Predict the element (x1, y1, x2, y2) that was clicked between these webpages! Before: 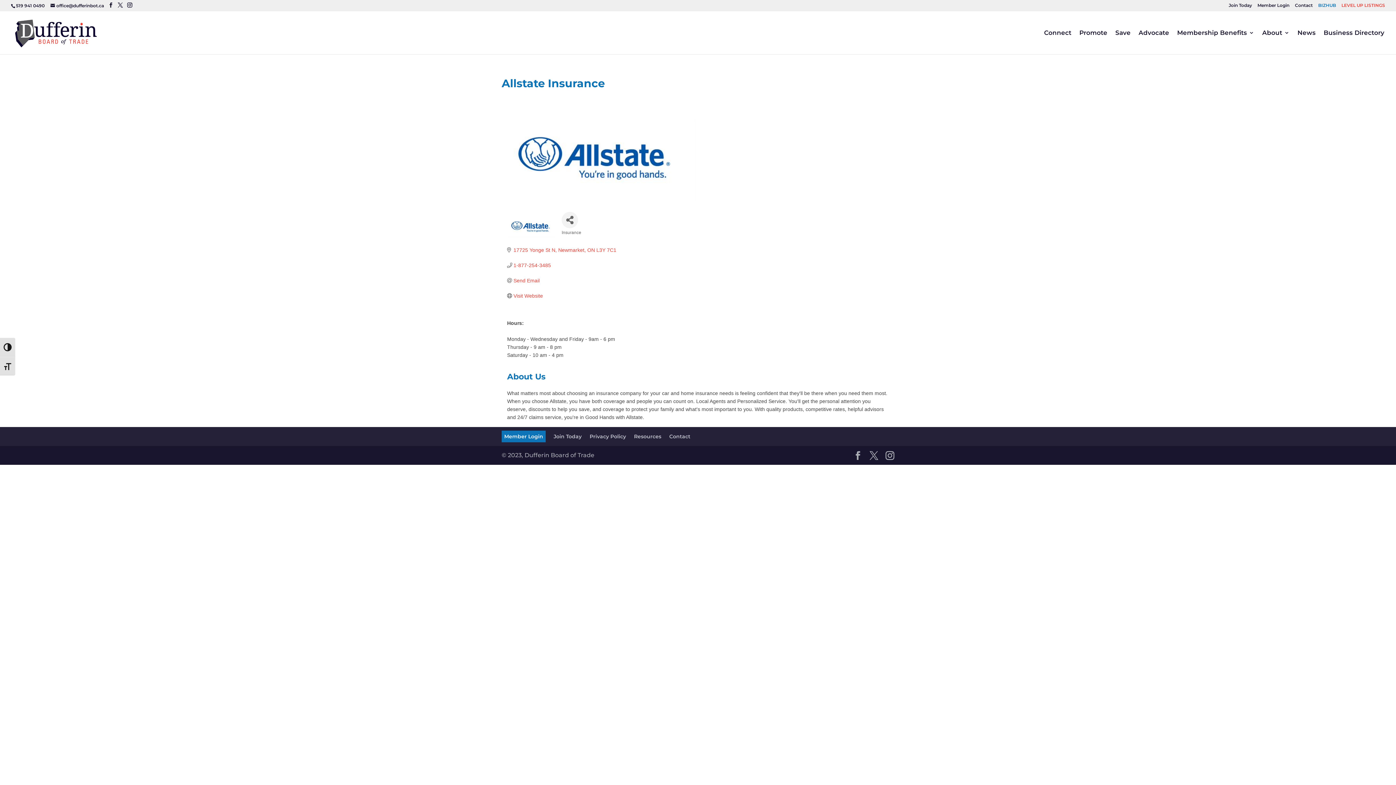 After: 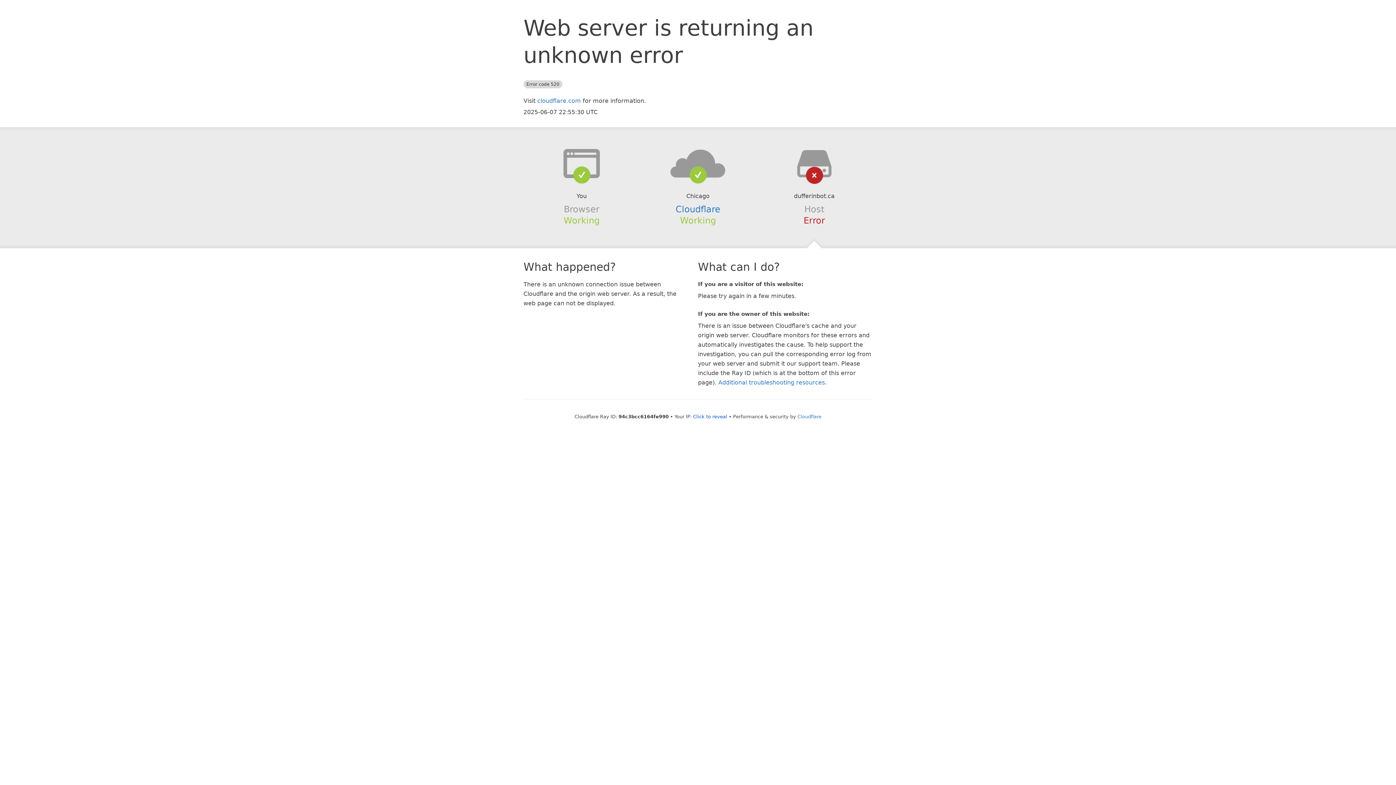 Action: bbox: (1115, 30, 1130, 54) label: Save